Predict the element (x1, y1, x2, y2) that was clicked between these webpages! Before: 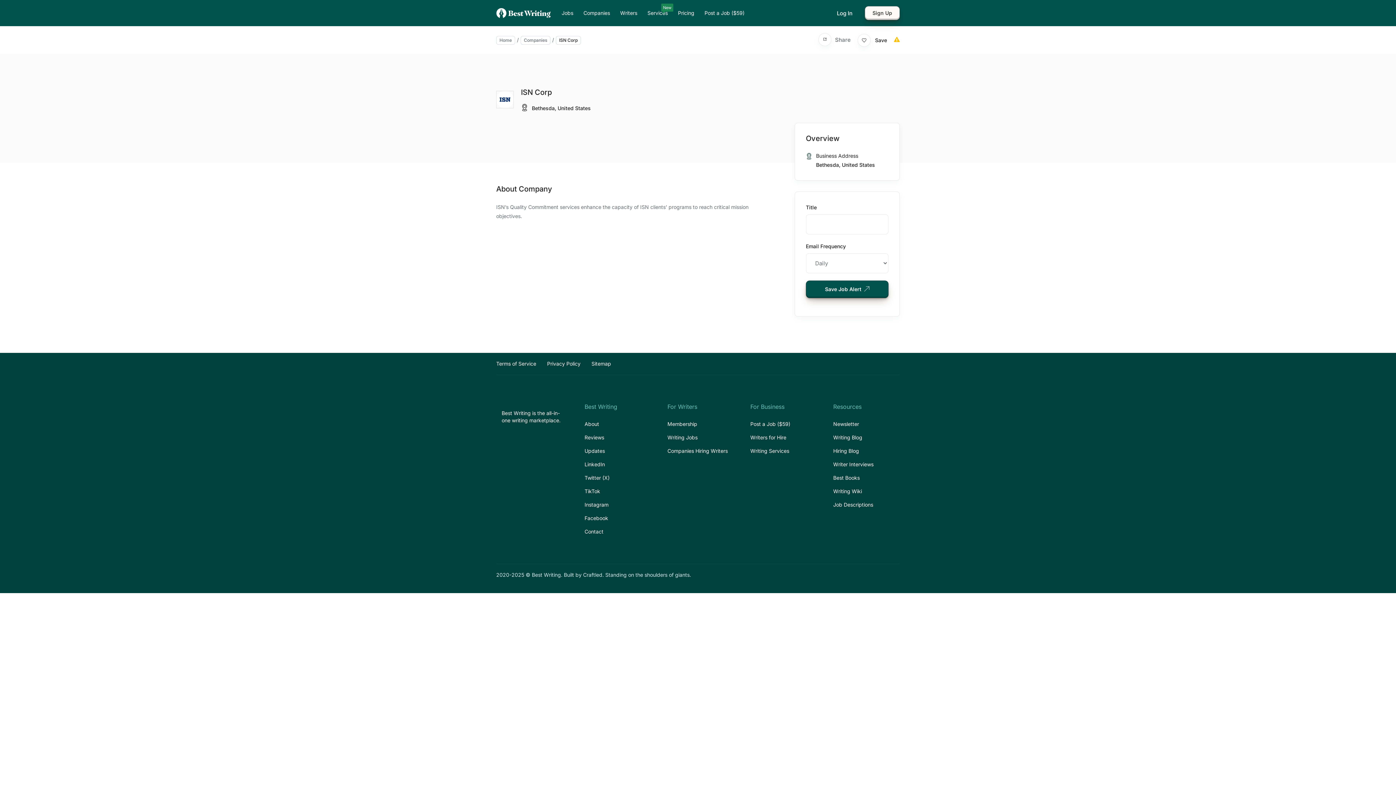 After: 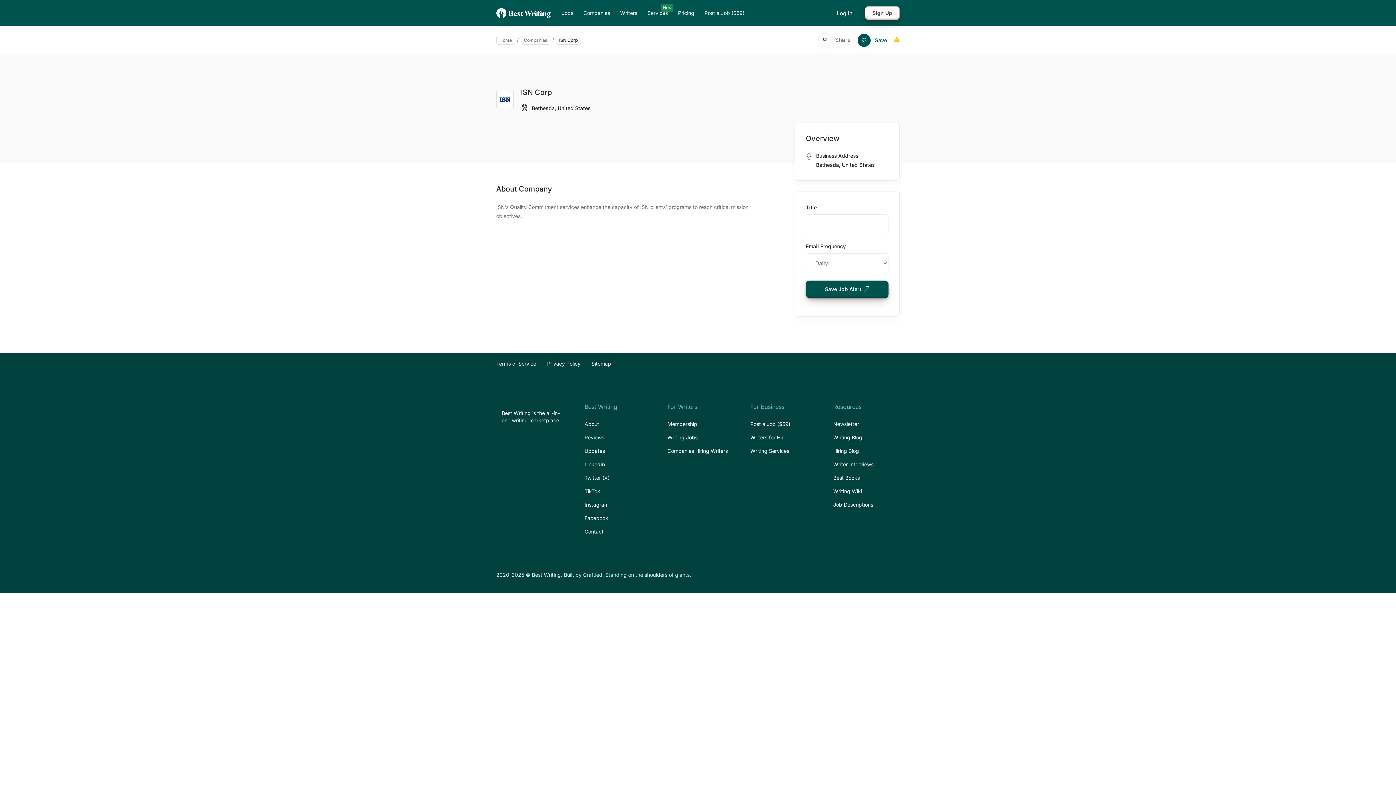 Action: bbox: (857, 36, 888, 42) label:  Save 